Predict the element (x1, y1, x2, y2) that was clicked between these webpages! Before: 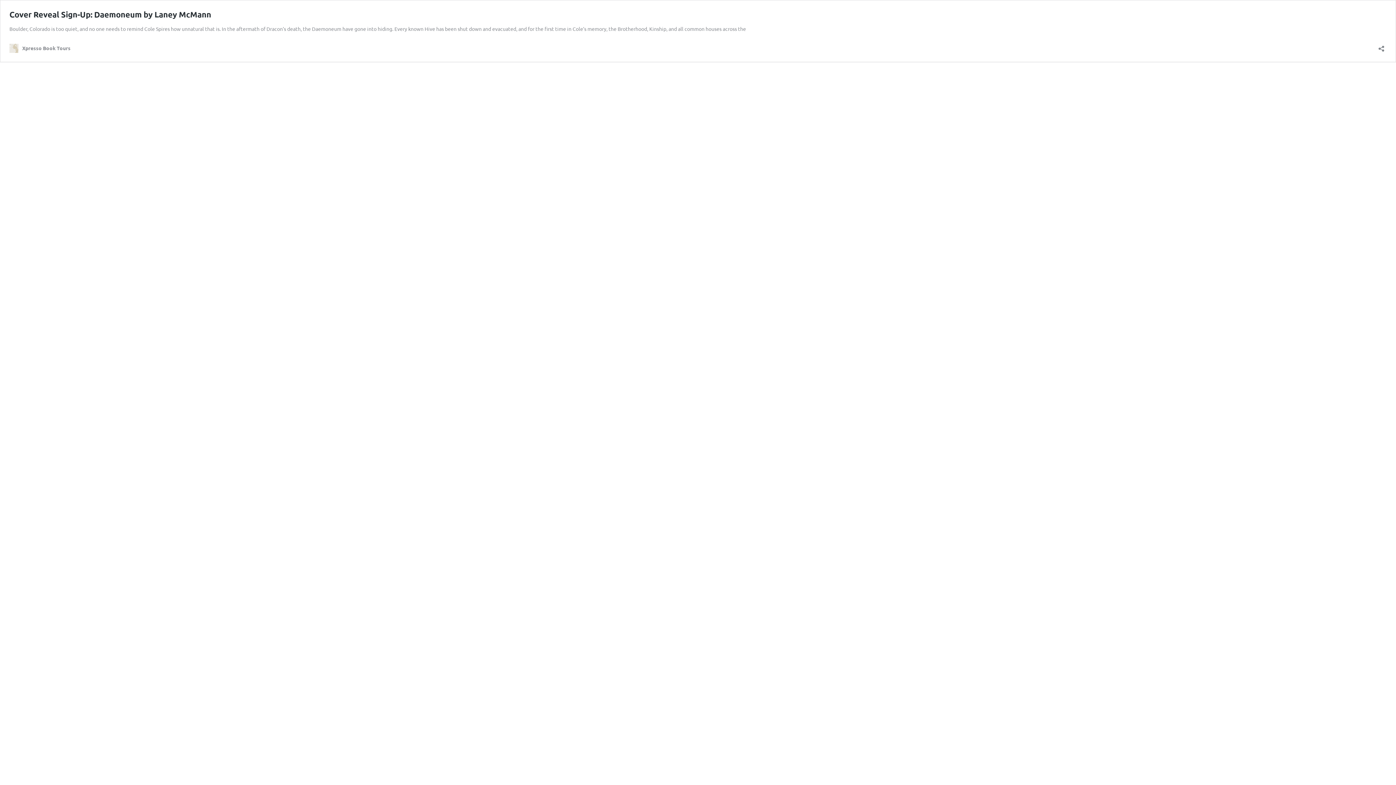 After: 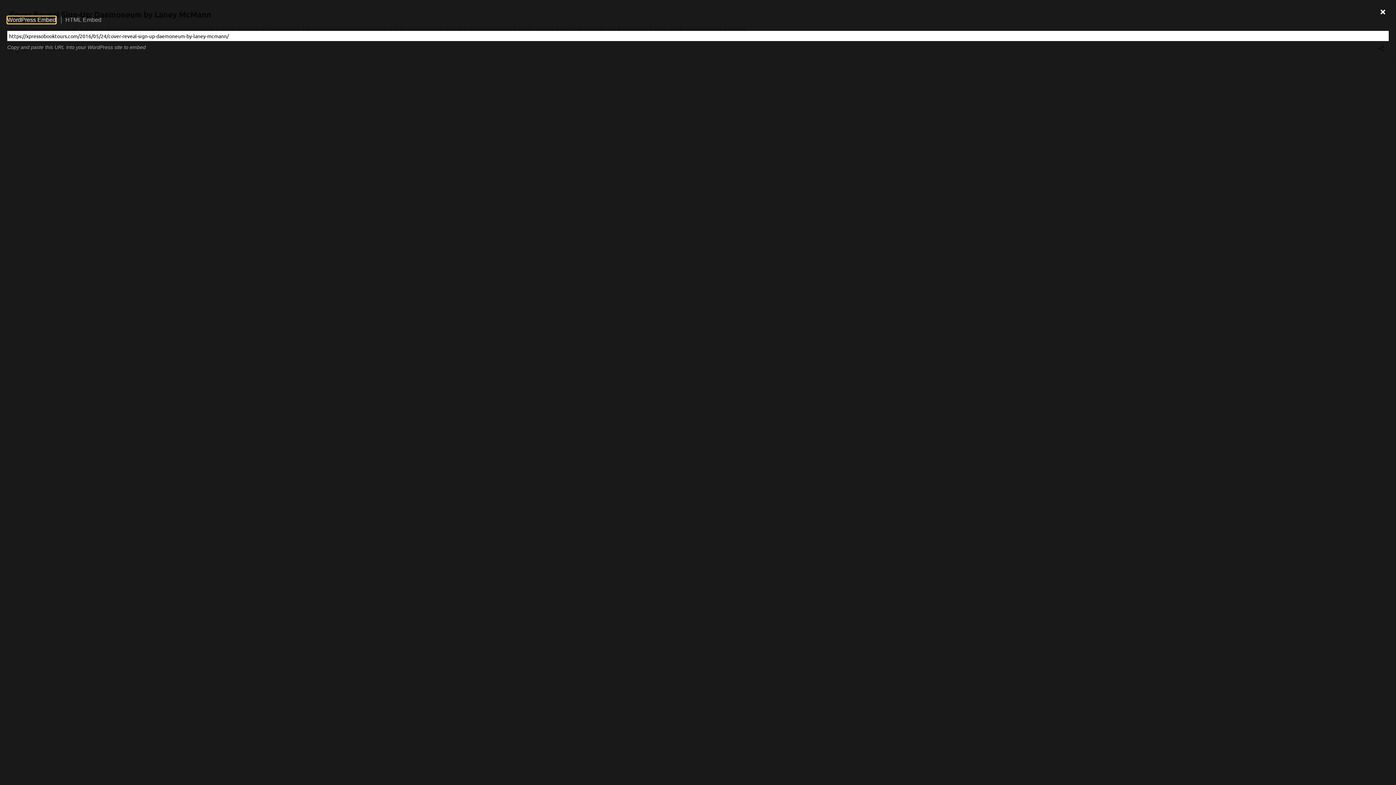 Action: label: Open sharing dialog bbox: (1376, 40, 1386, 52)